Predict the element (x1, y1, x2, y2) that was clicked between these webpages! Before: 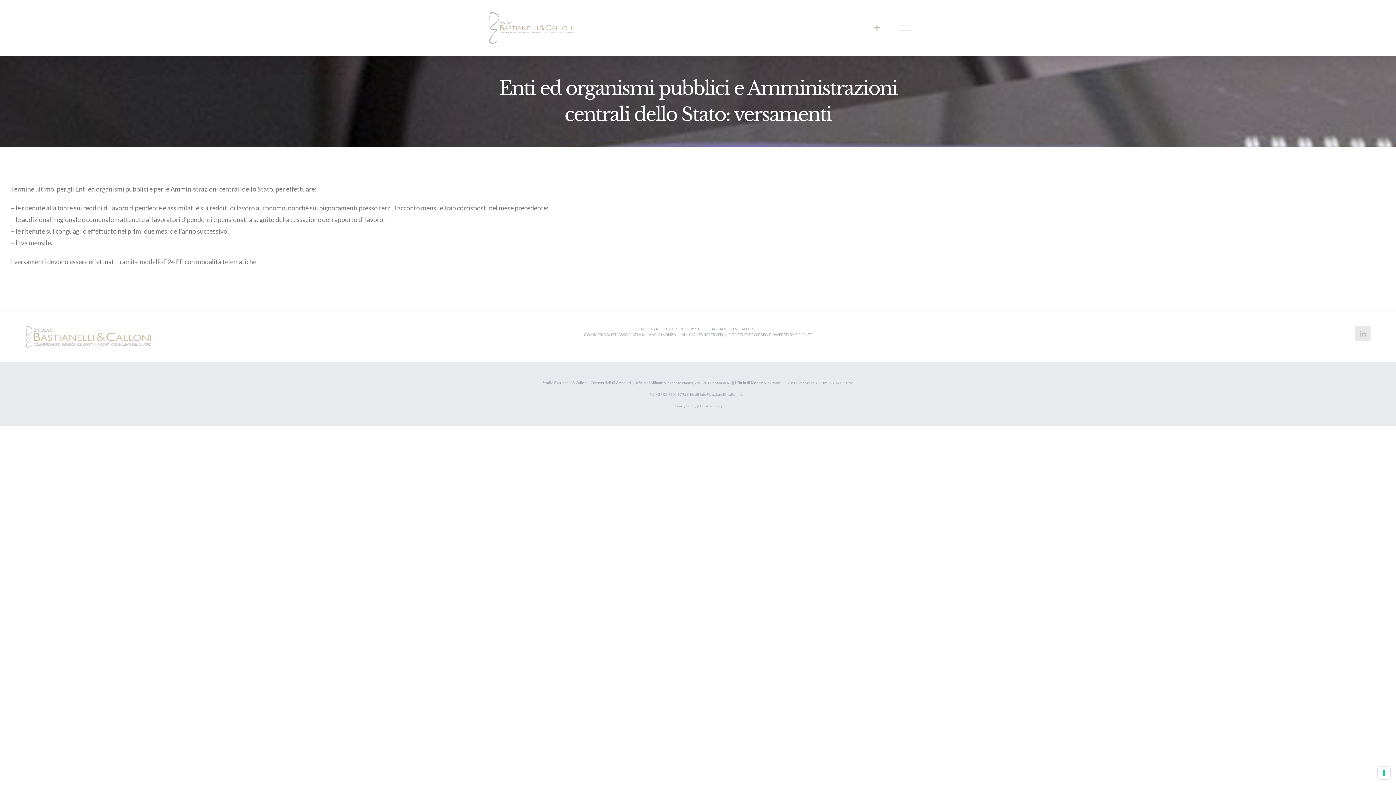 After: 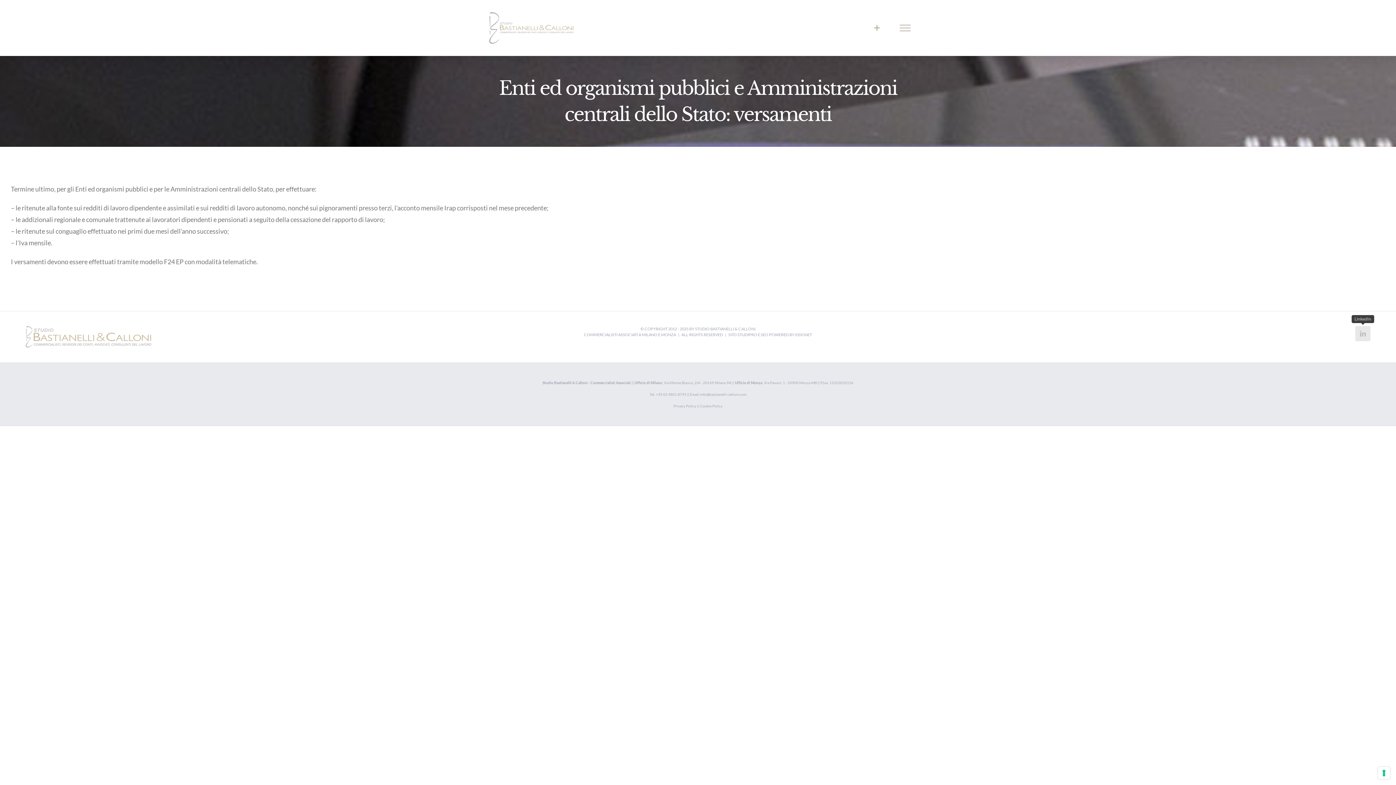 Action: label: LinkedIn bbox: (1355, 326, 1370, 341)